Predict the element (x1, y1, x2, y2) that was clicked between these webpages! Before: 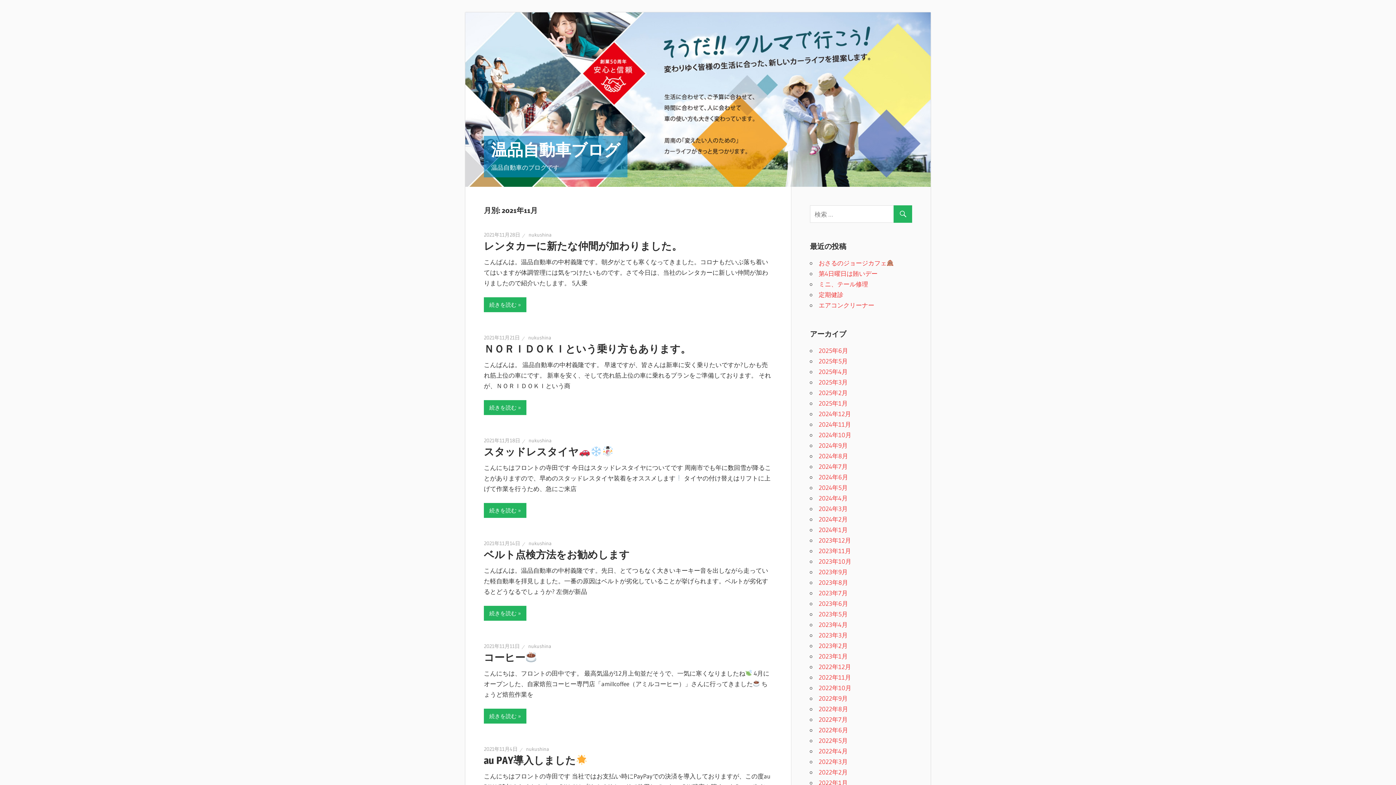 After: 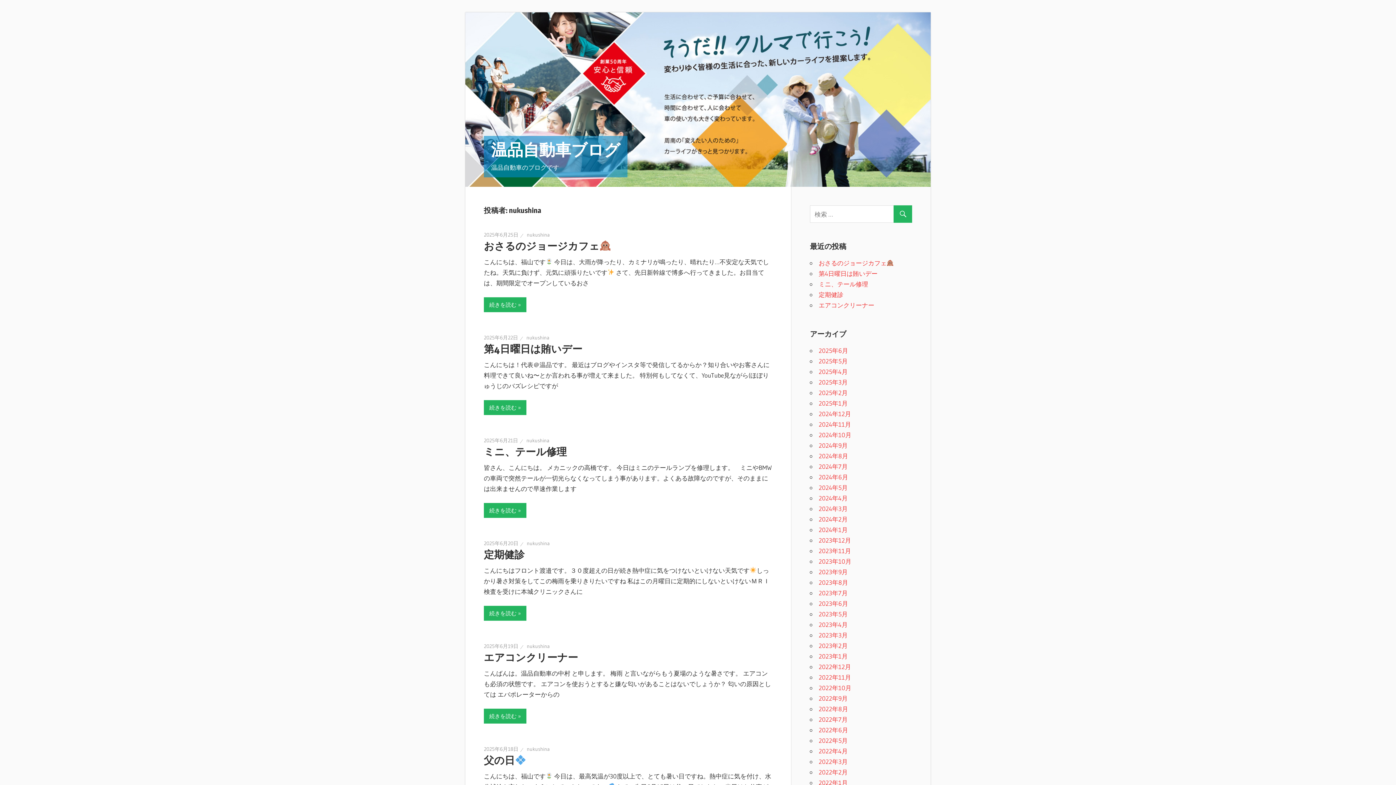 Action: label: nukushina bbox: (526, 746, 549, 752)